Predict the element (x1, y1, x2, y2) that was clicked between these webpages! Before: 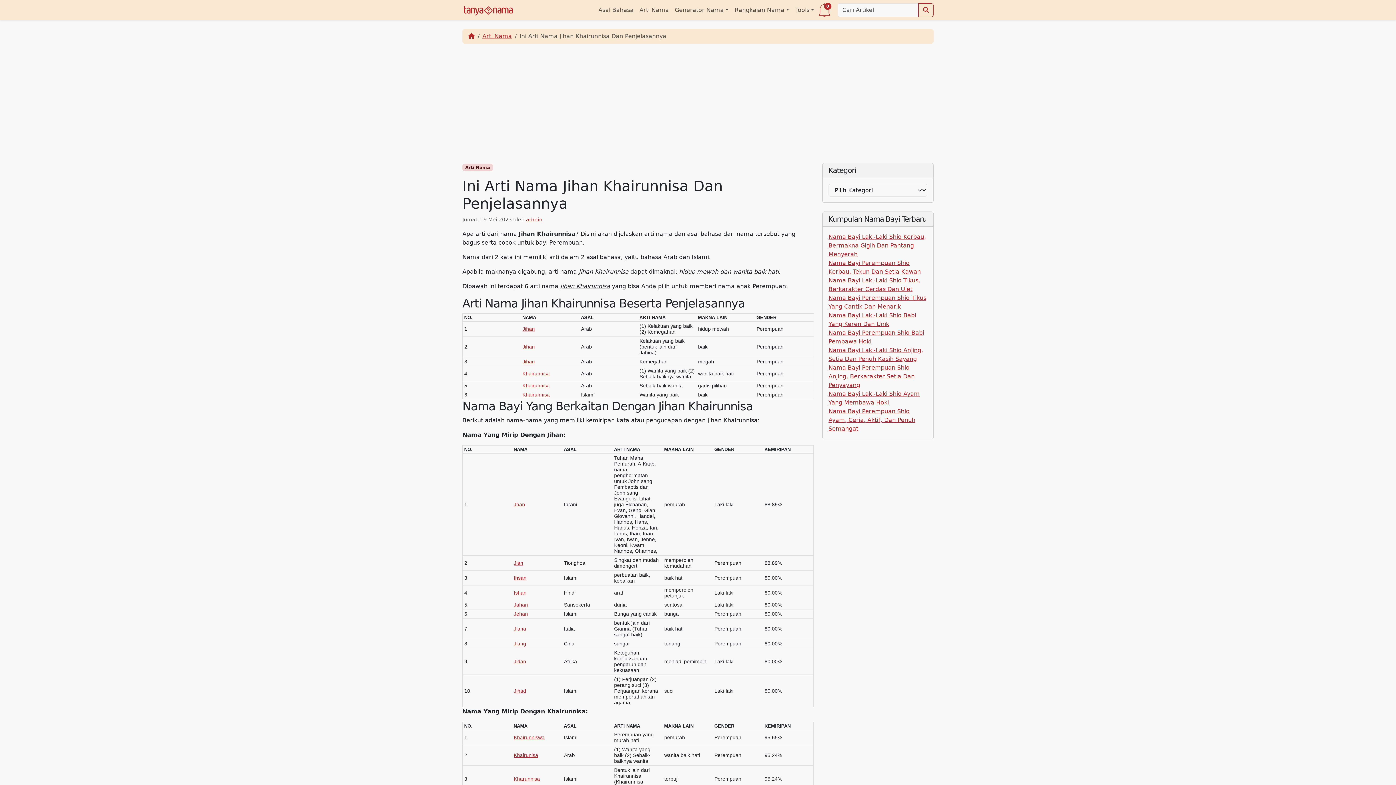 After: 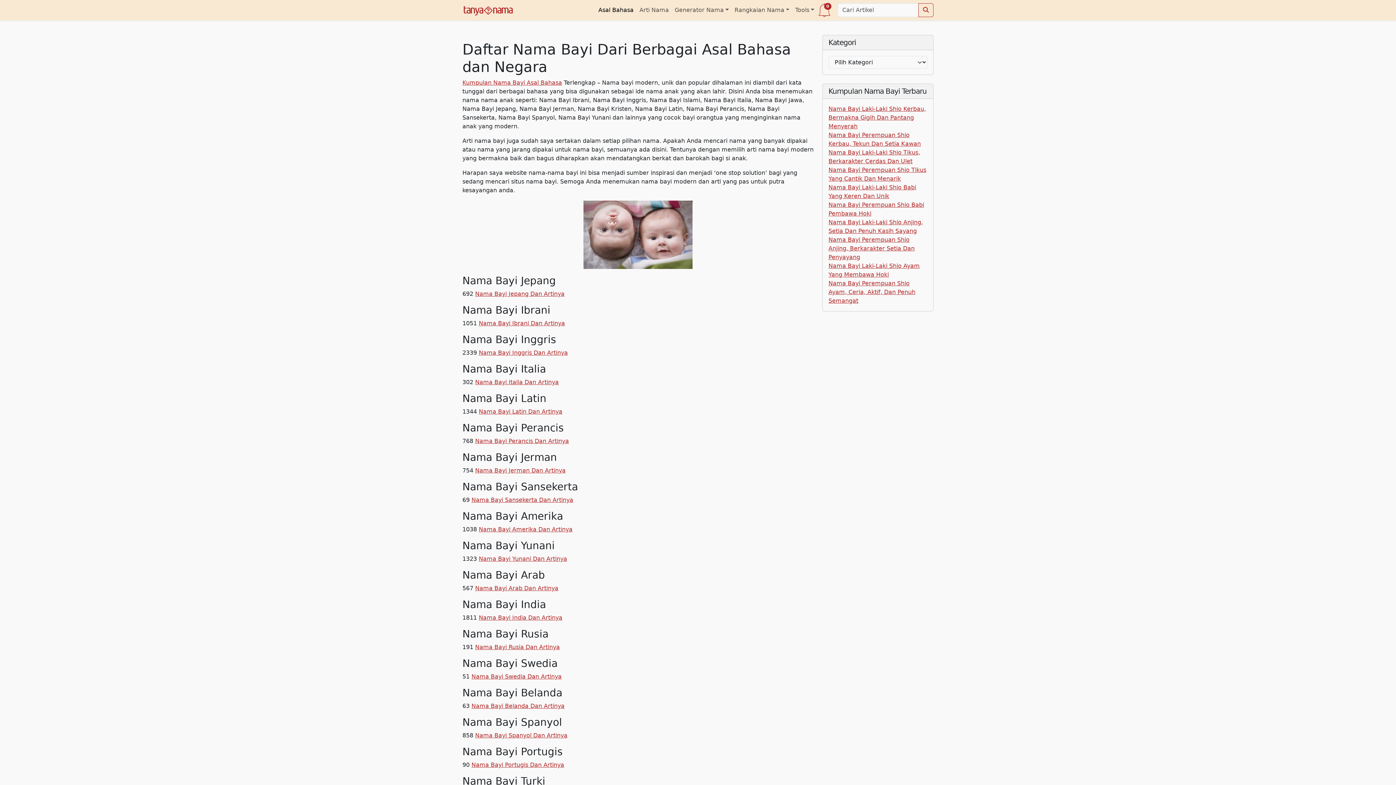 Action: bbox: (595, 2, 636, 17) label: Asal Bahasa